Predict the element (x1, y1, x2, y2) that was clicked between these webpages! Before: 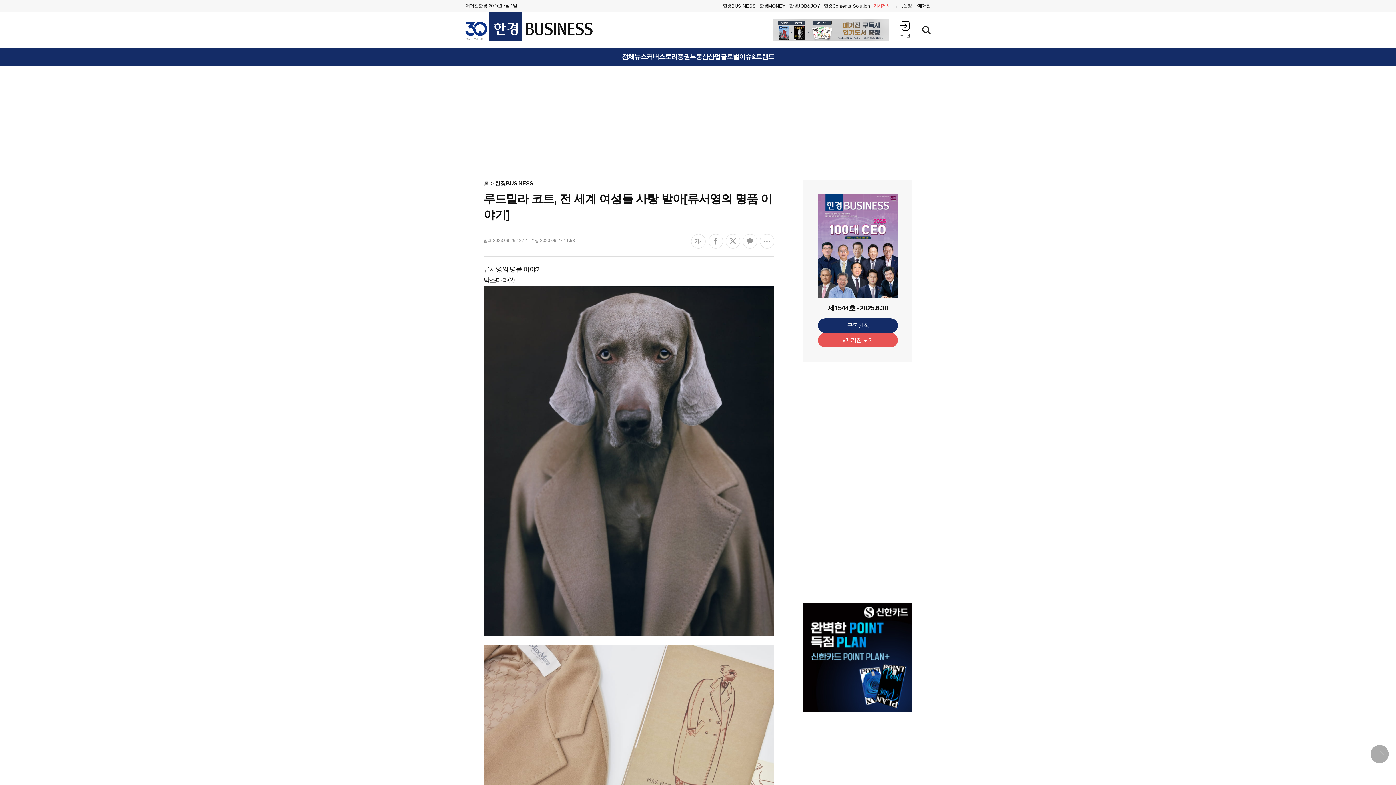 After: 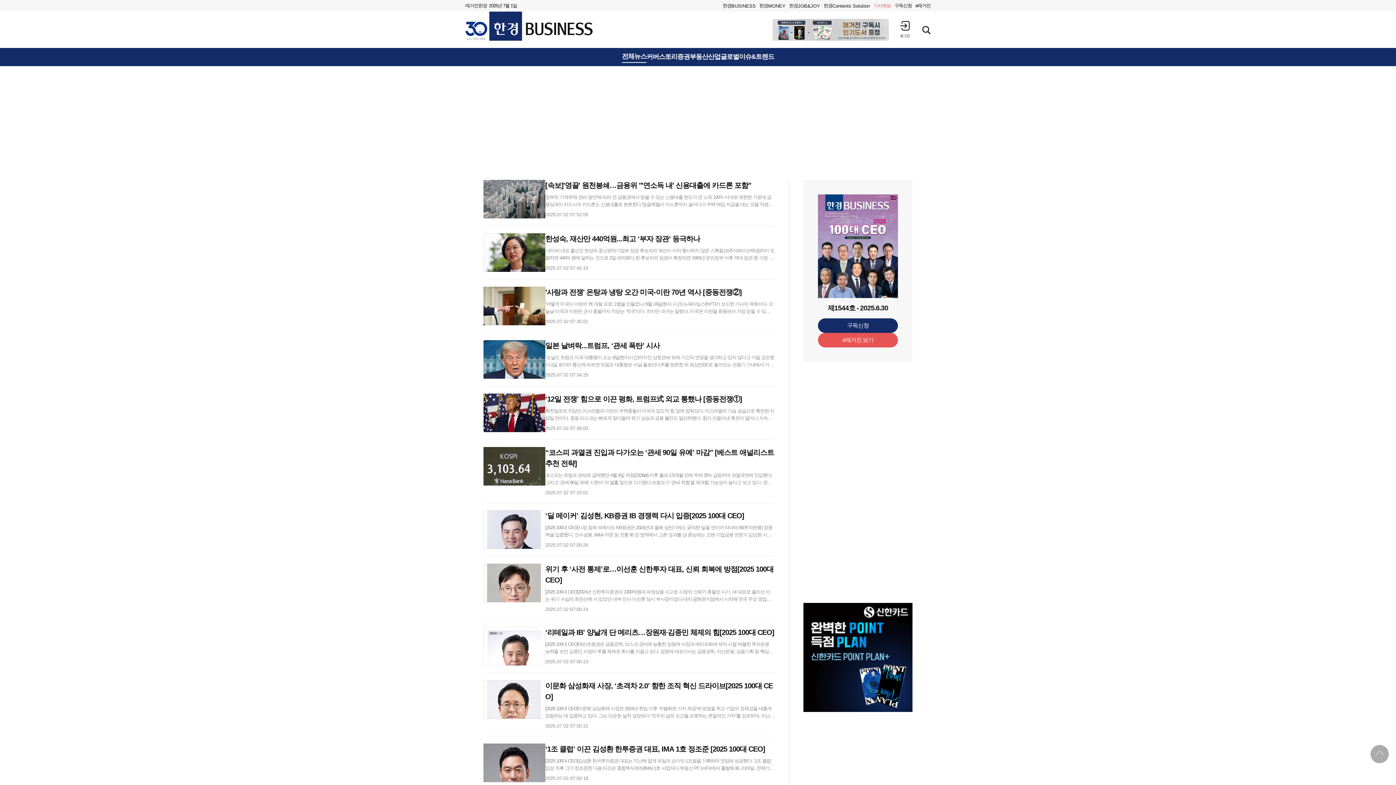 Action: bbox: (622, 53, 646, 60) label: 전체뉴스